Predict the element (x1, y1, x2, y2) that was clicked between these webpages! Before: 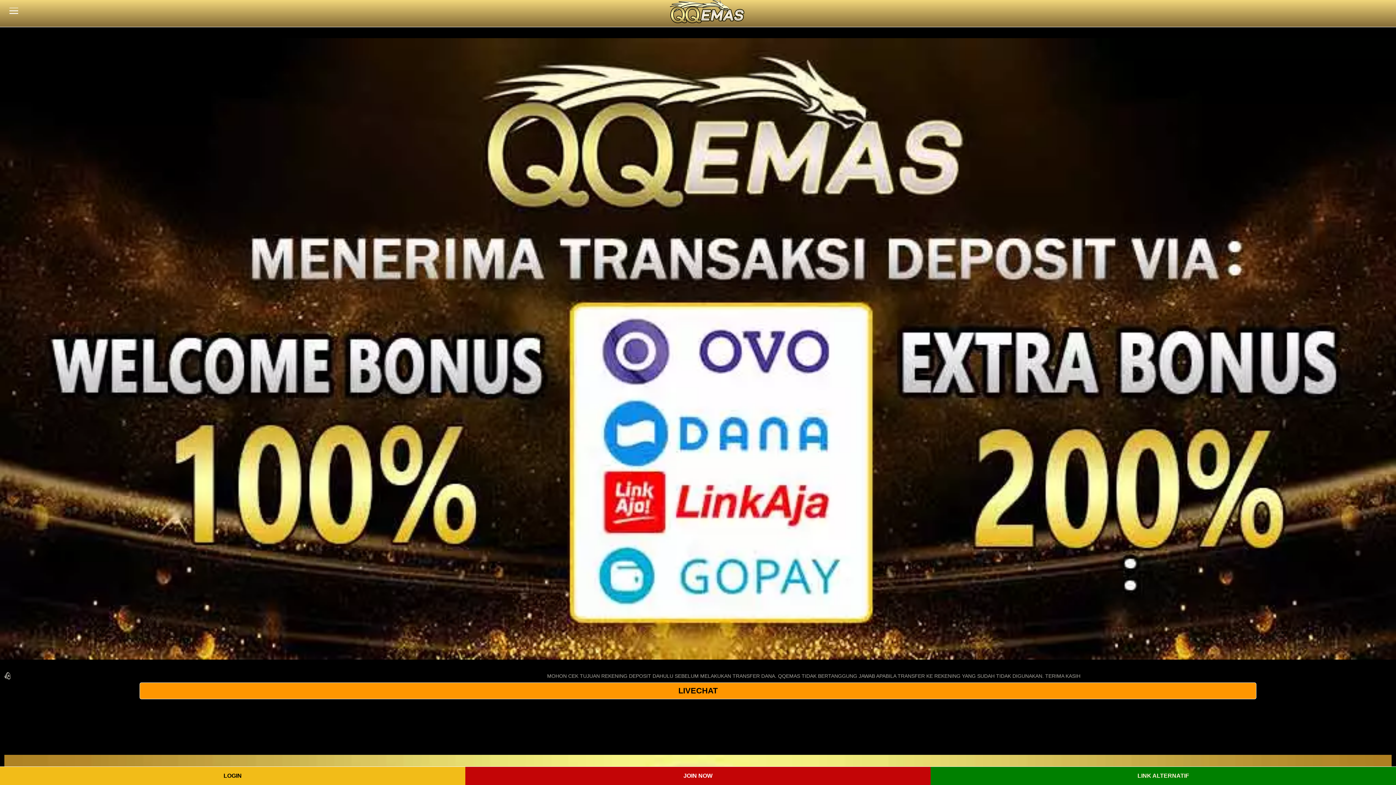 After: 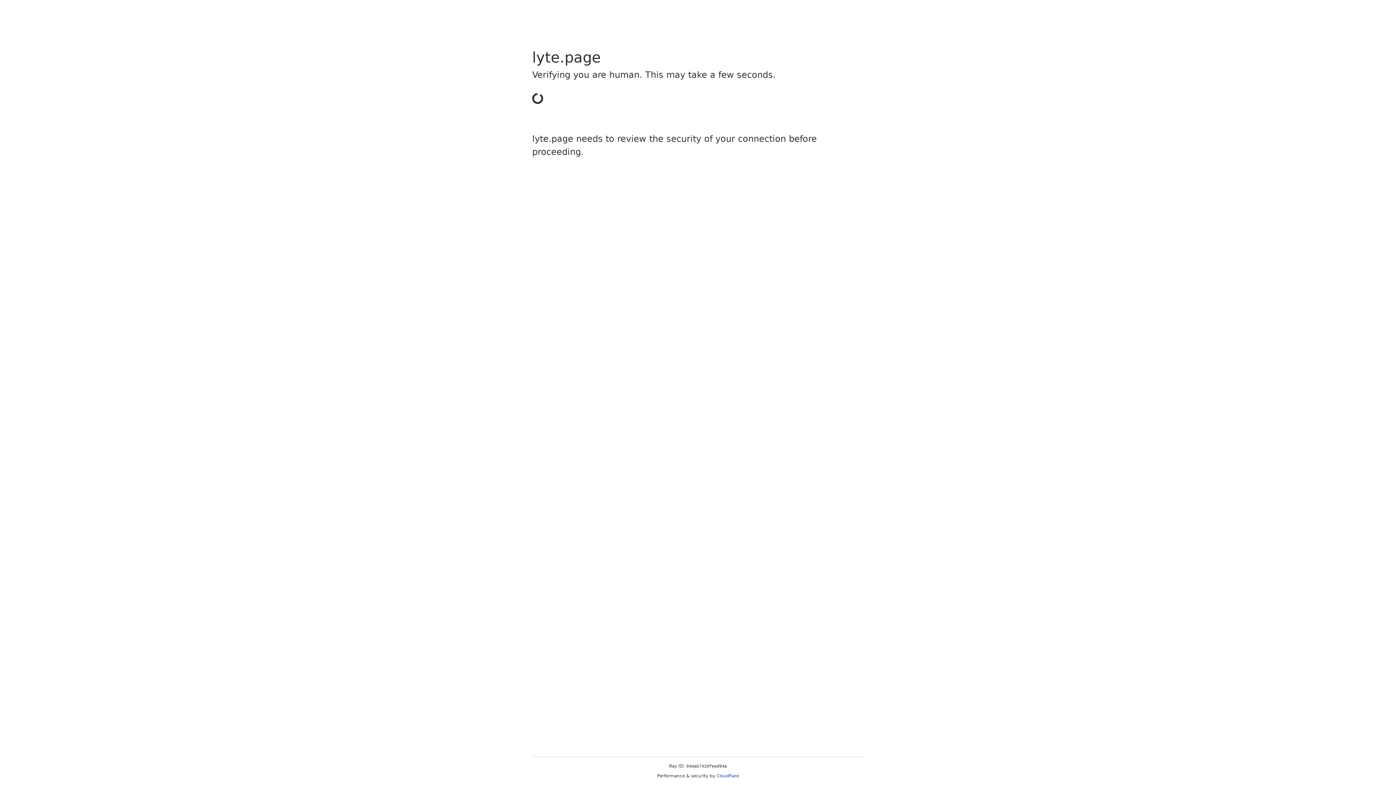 Action: bbox: (139, 682, 1256, 699) label: LIVECHAT